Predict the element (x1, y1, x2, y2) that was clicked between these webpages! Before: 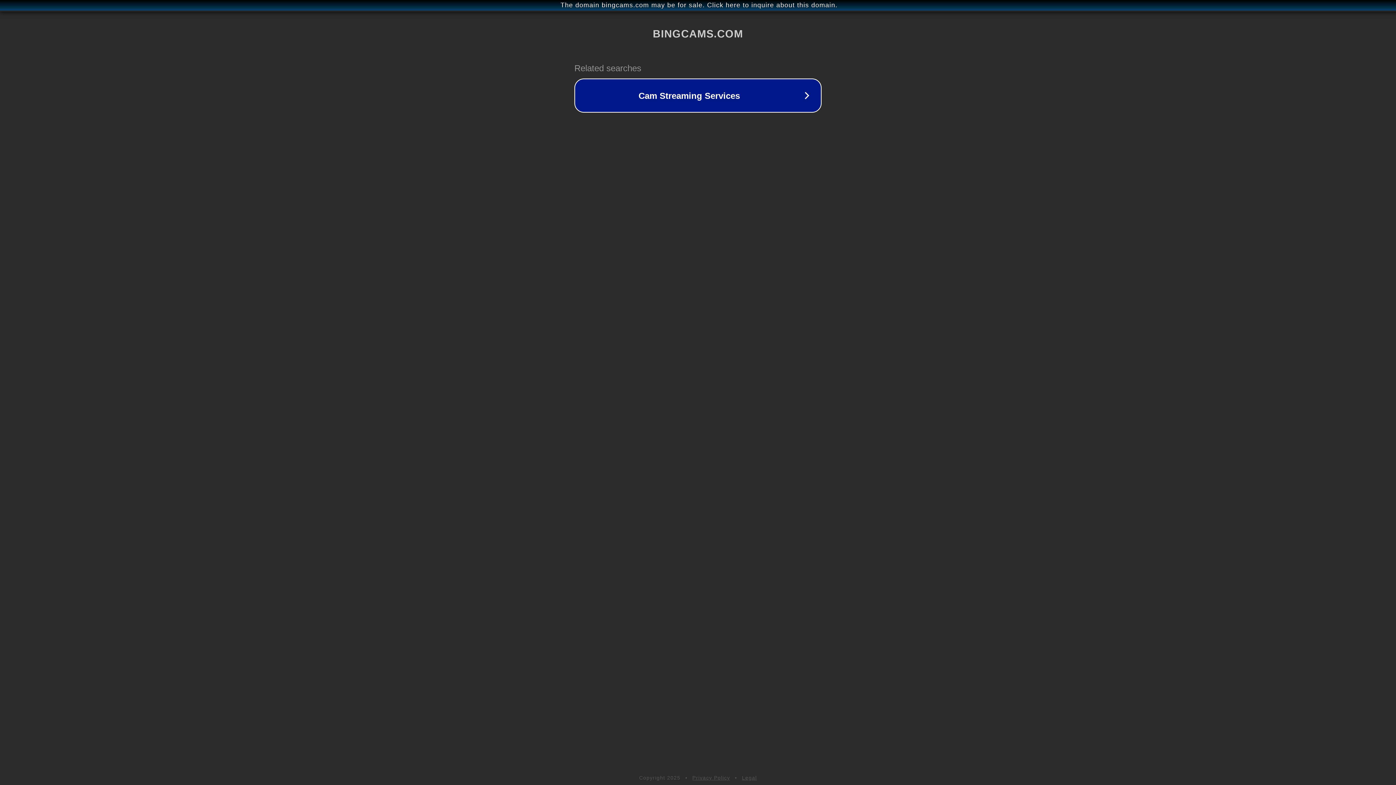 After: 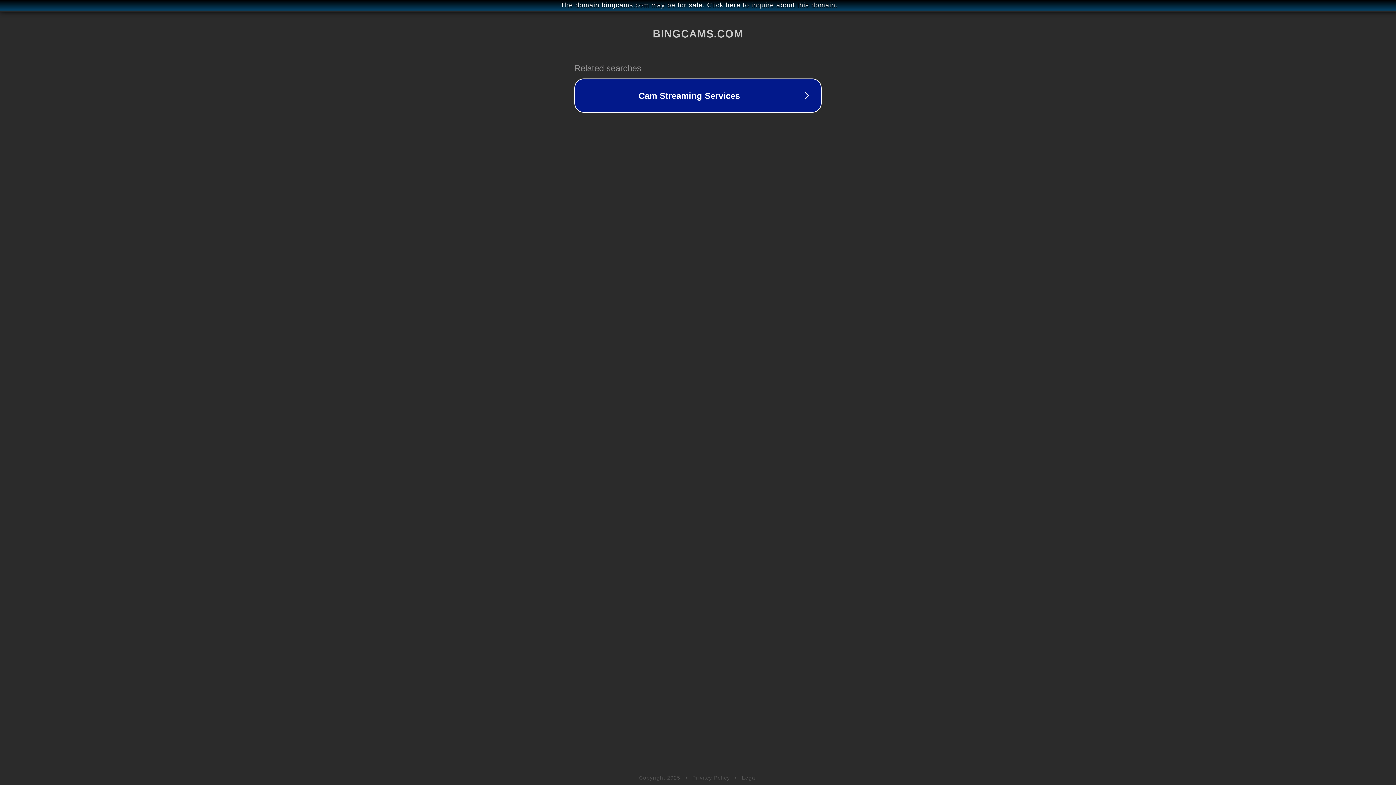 Action: label: Privacy Policy bbox: (692, 775, 730, 781)